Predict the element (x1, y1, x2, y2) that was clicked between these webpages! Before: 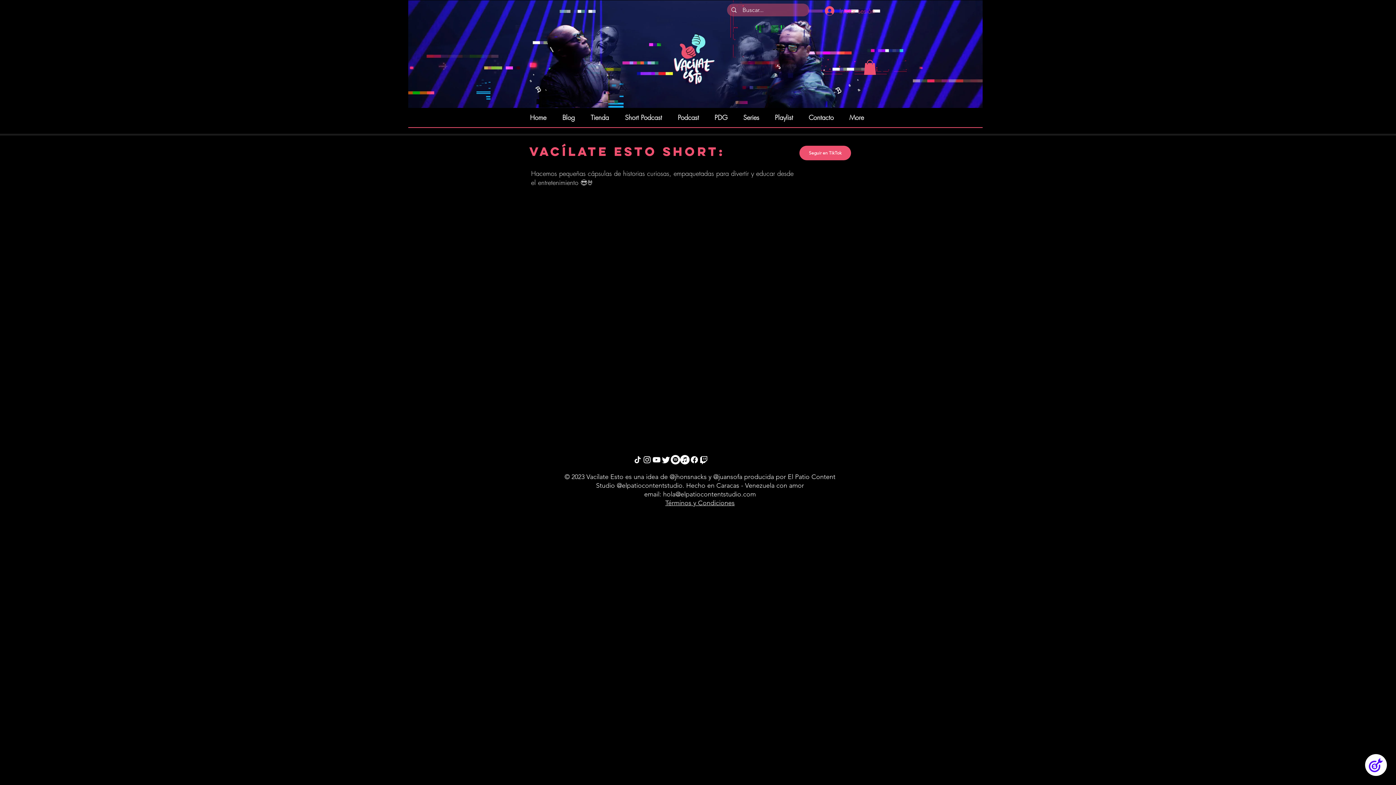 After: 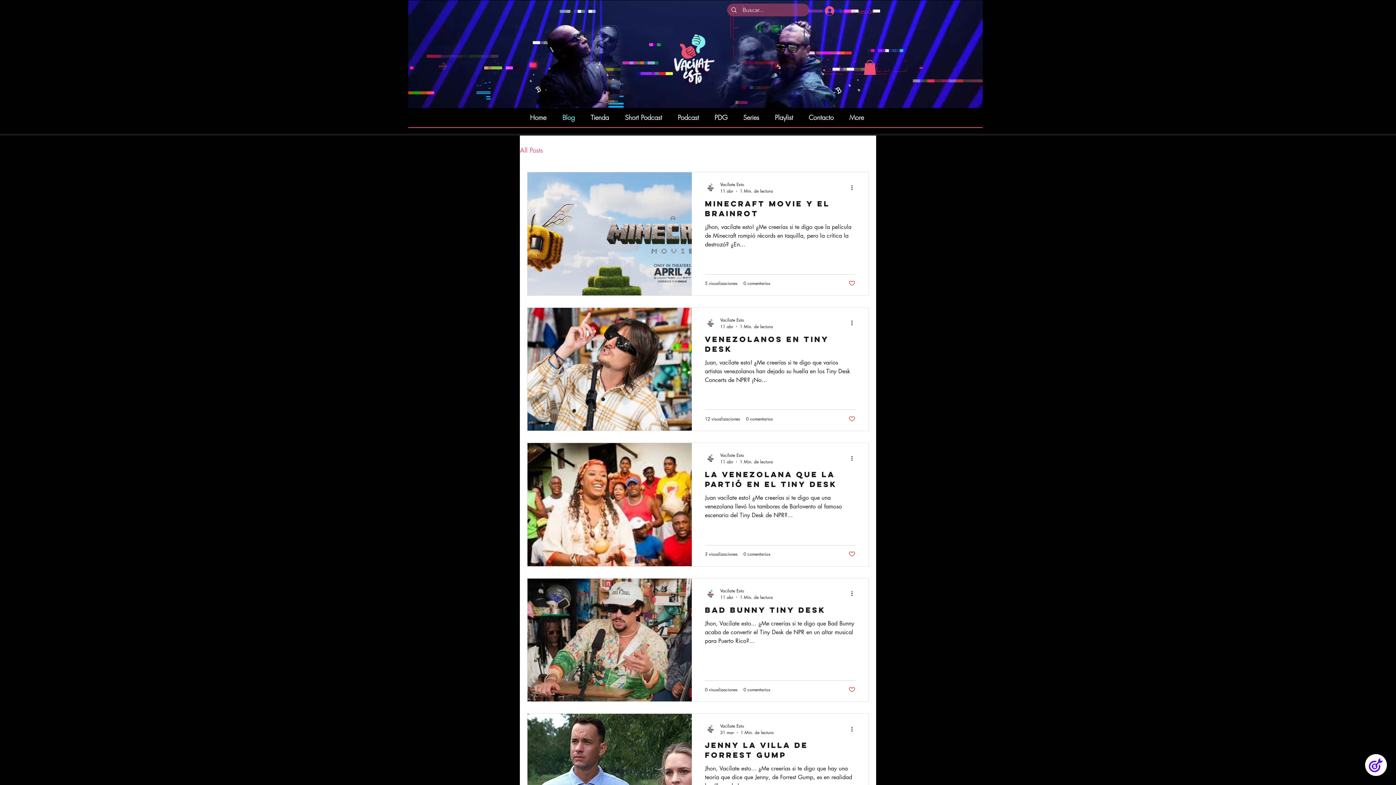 Action: bbox: (554, 109, 582, 125) label: Blog